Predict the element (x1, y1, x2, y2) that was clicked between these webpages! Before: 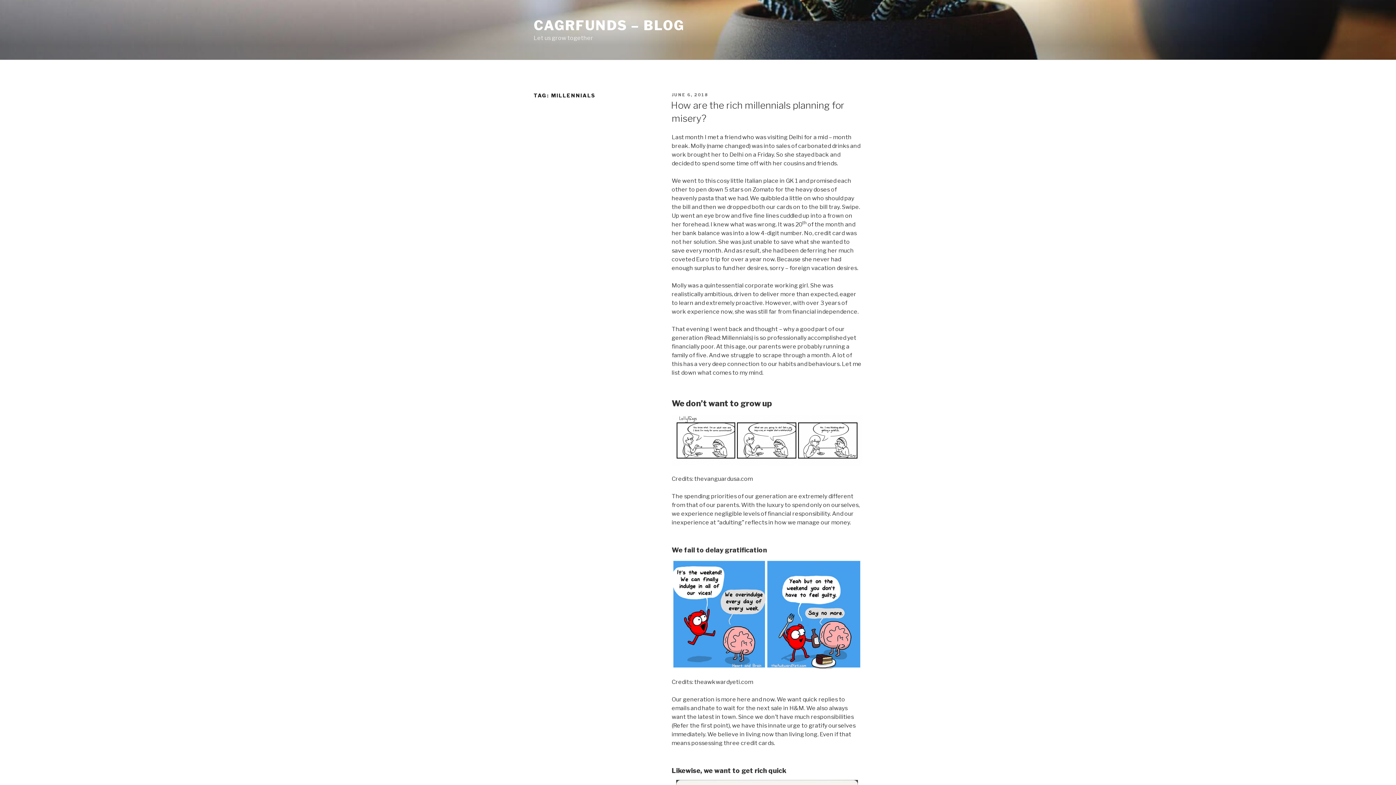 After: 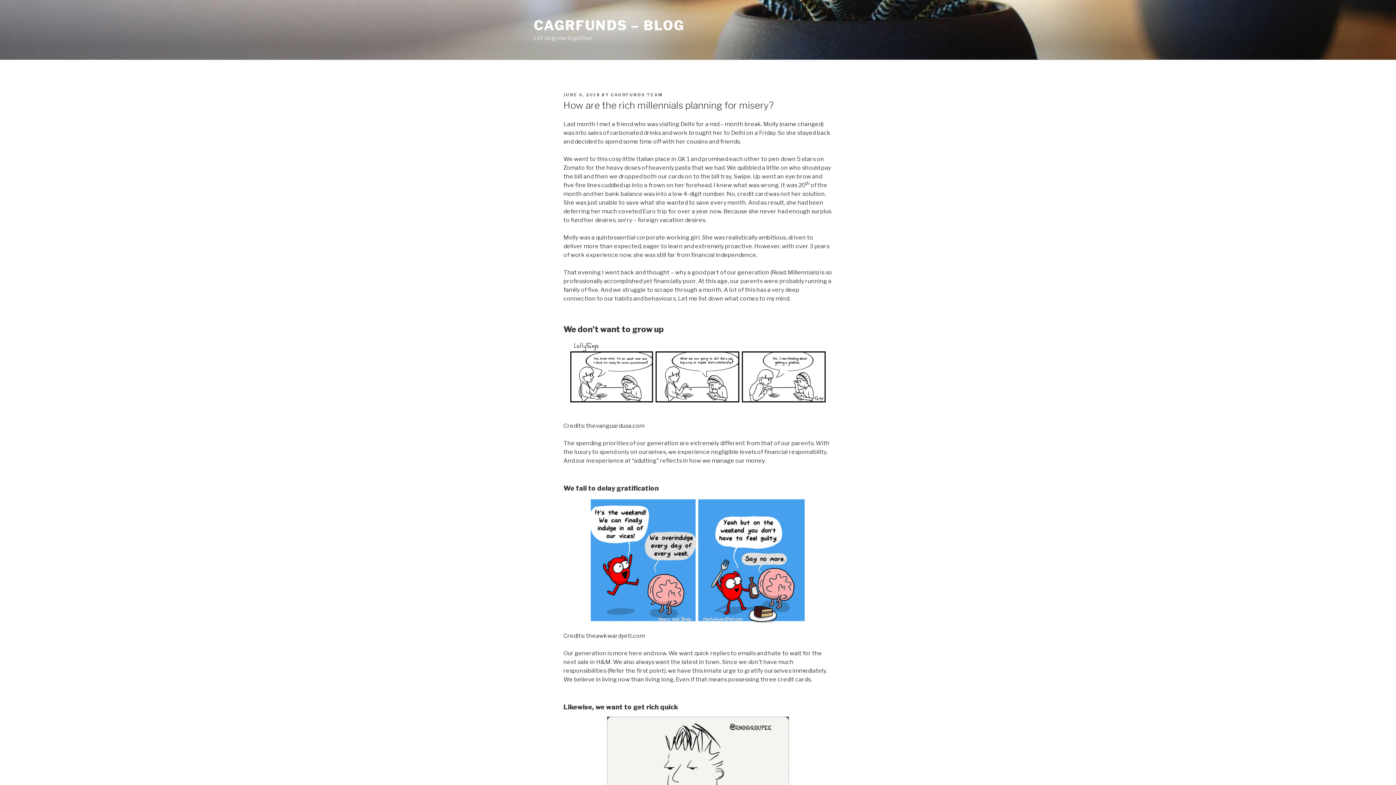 Action: bbox: (671, 92, 708, 97) label: JUNE 6, 2018